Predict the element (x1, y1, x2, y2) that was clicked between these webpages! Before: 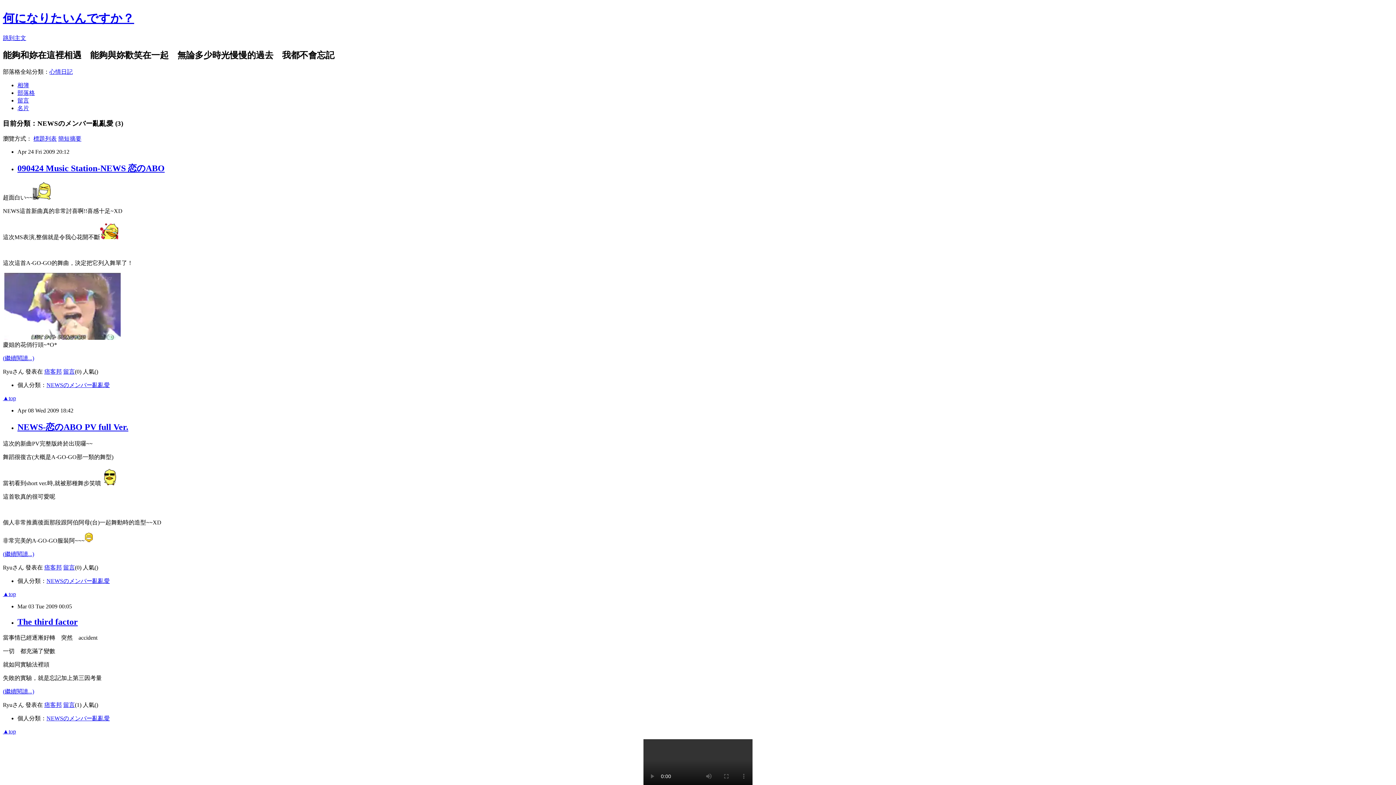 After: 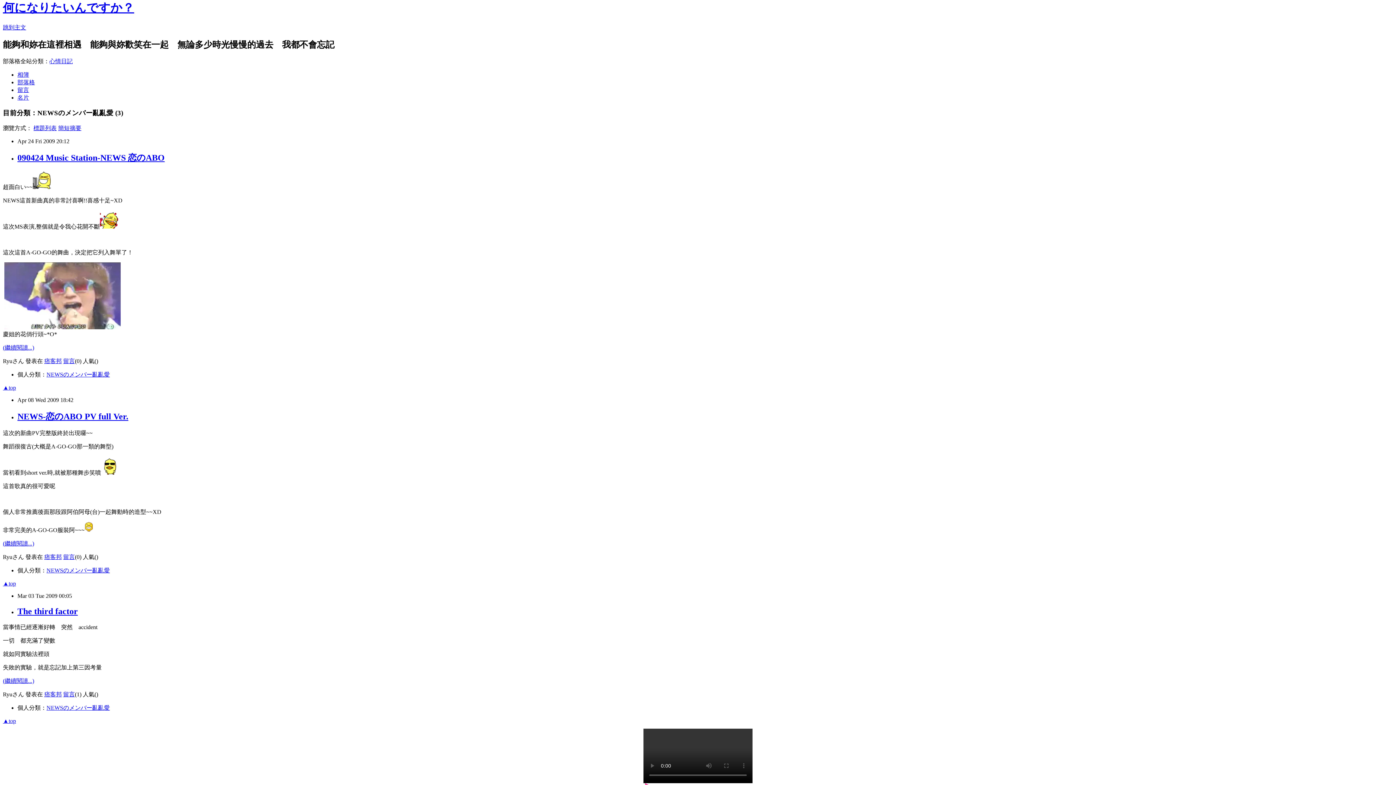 Action: bbox: (2, 591, 16, 597) label: ▲top